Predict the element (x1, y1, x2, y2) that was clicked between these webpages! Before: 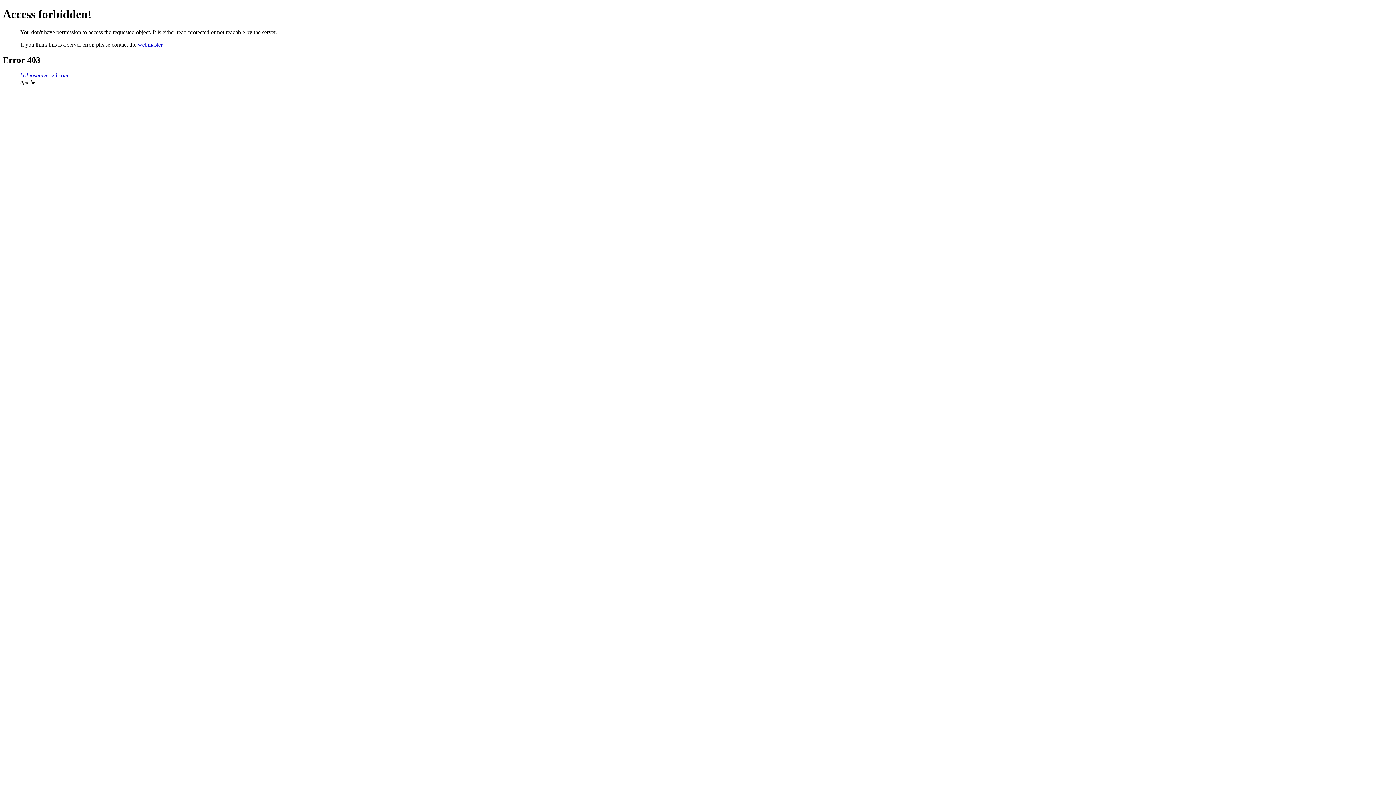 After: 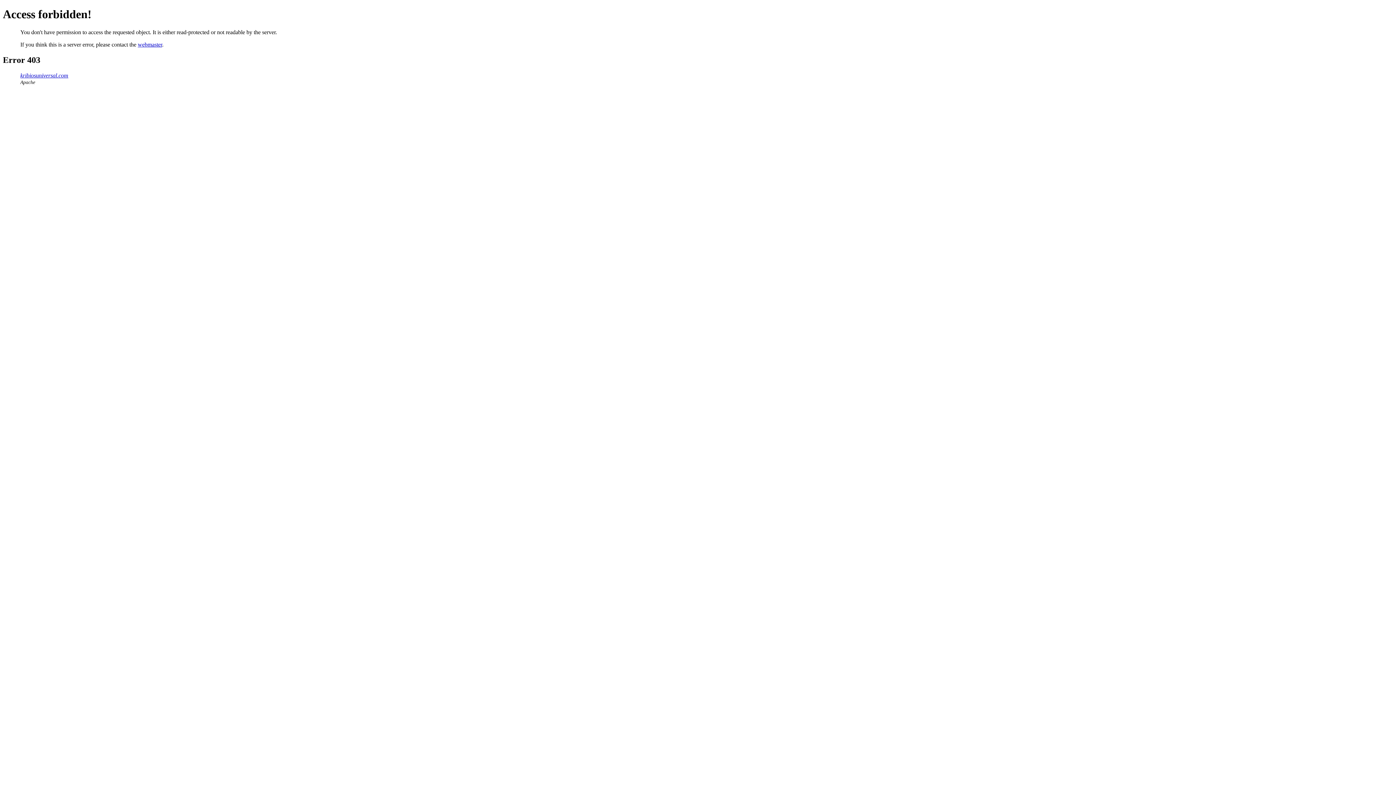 Action: bbox: (137, 41, 162, 47) label: webmaster